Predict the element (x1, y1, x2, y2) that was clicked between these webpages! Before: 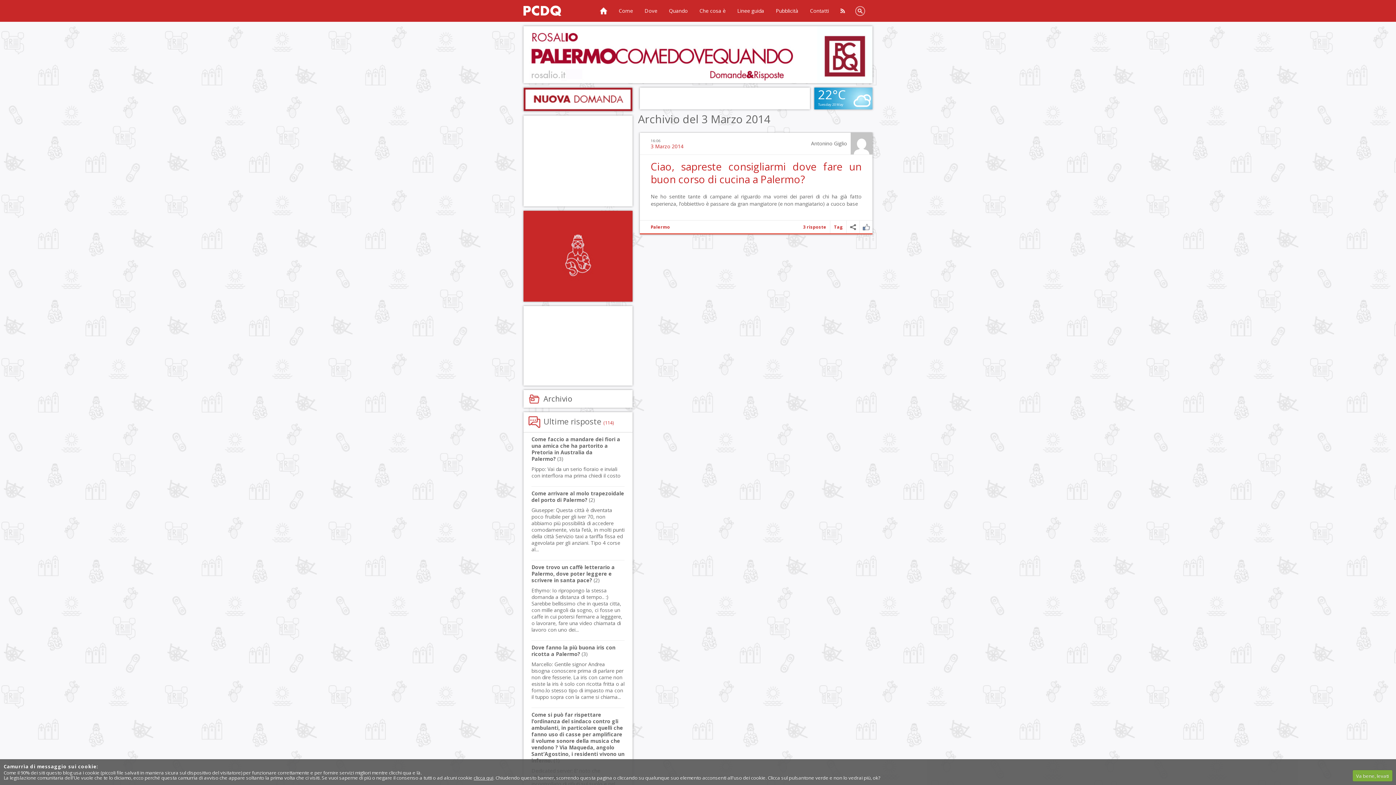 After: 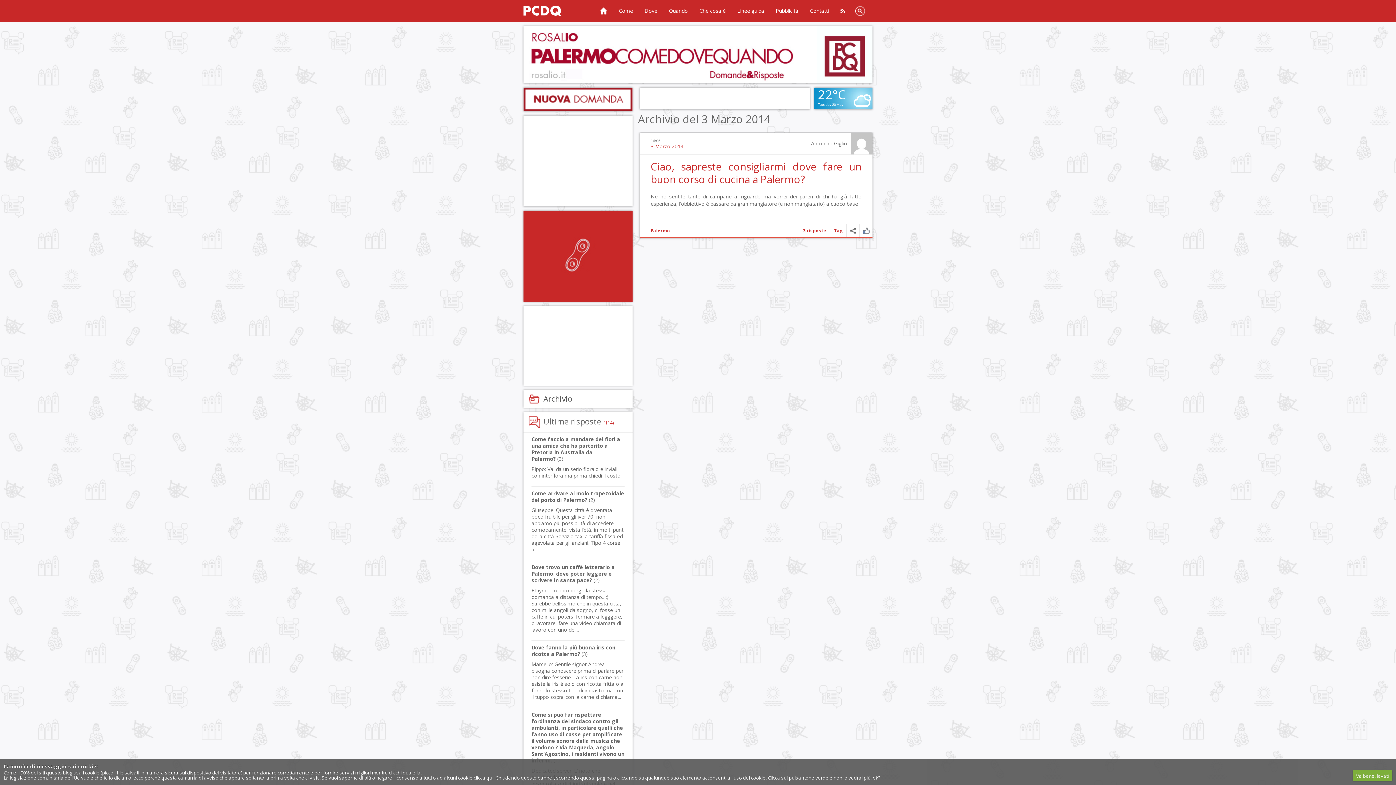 Action: label: share bbox: (846, 220, 859, 233)